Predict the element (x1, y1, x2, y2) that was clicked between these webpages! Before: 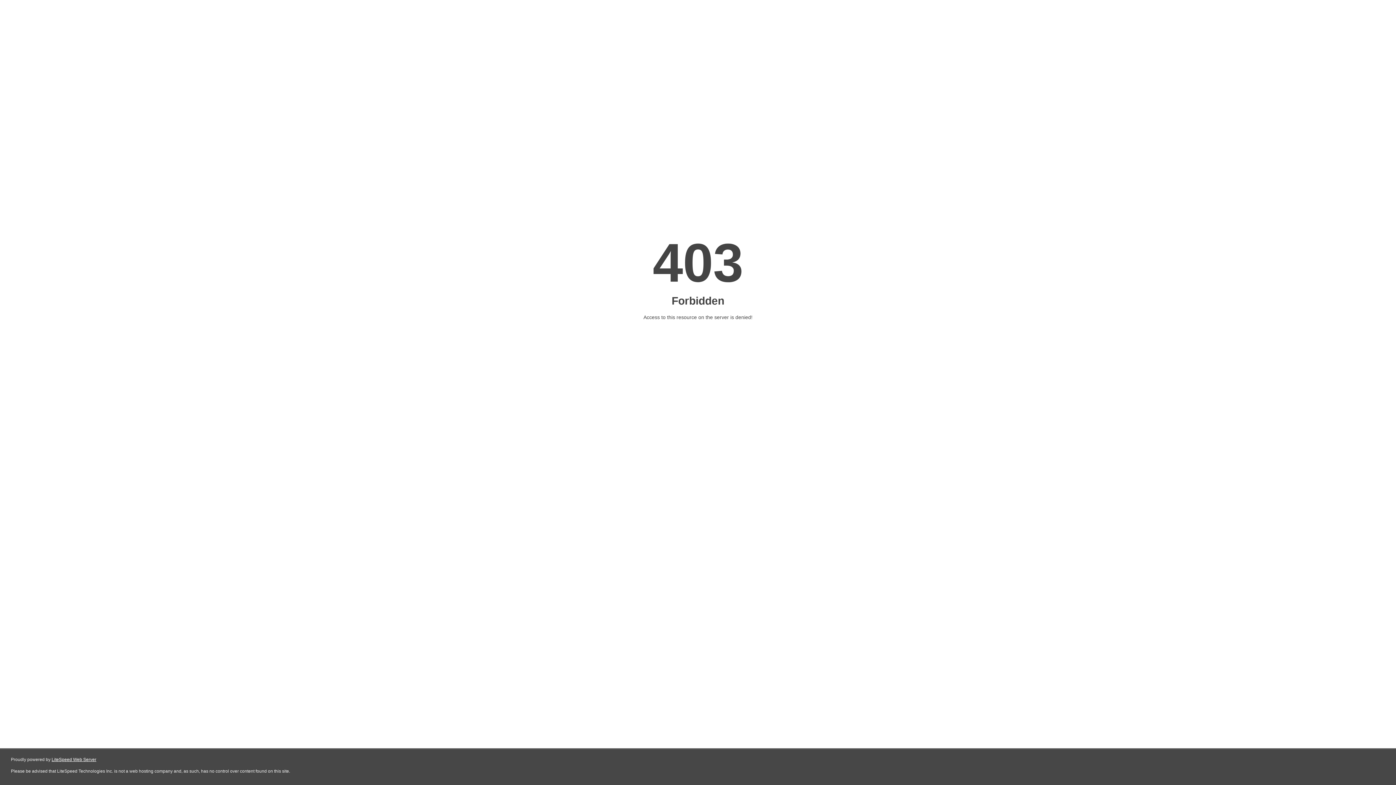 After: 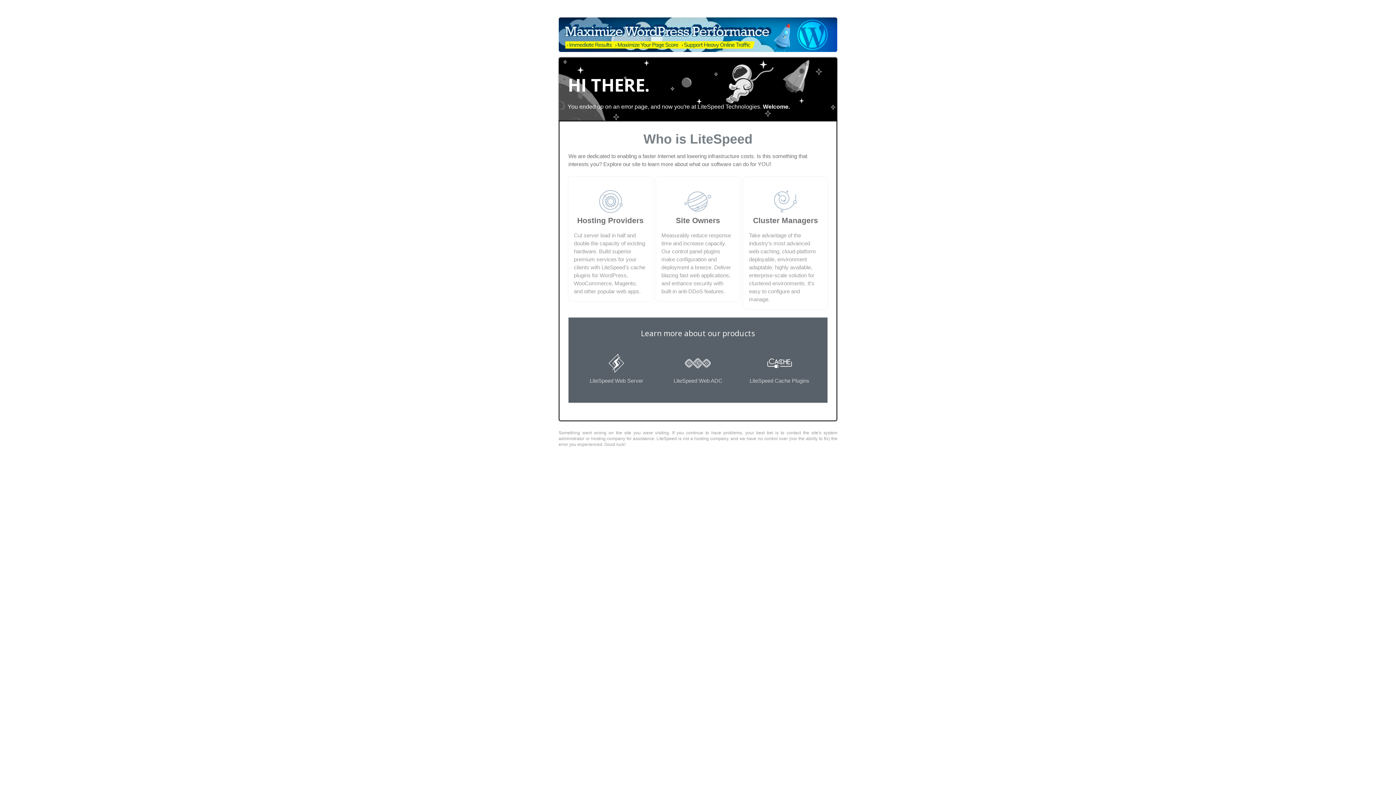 Action: bbox: (51, 757, 96, 762) label: LiteSpeed Web Server